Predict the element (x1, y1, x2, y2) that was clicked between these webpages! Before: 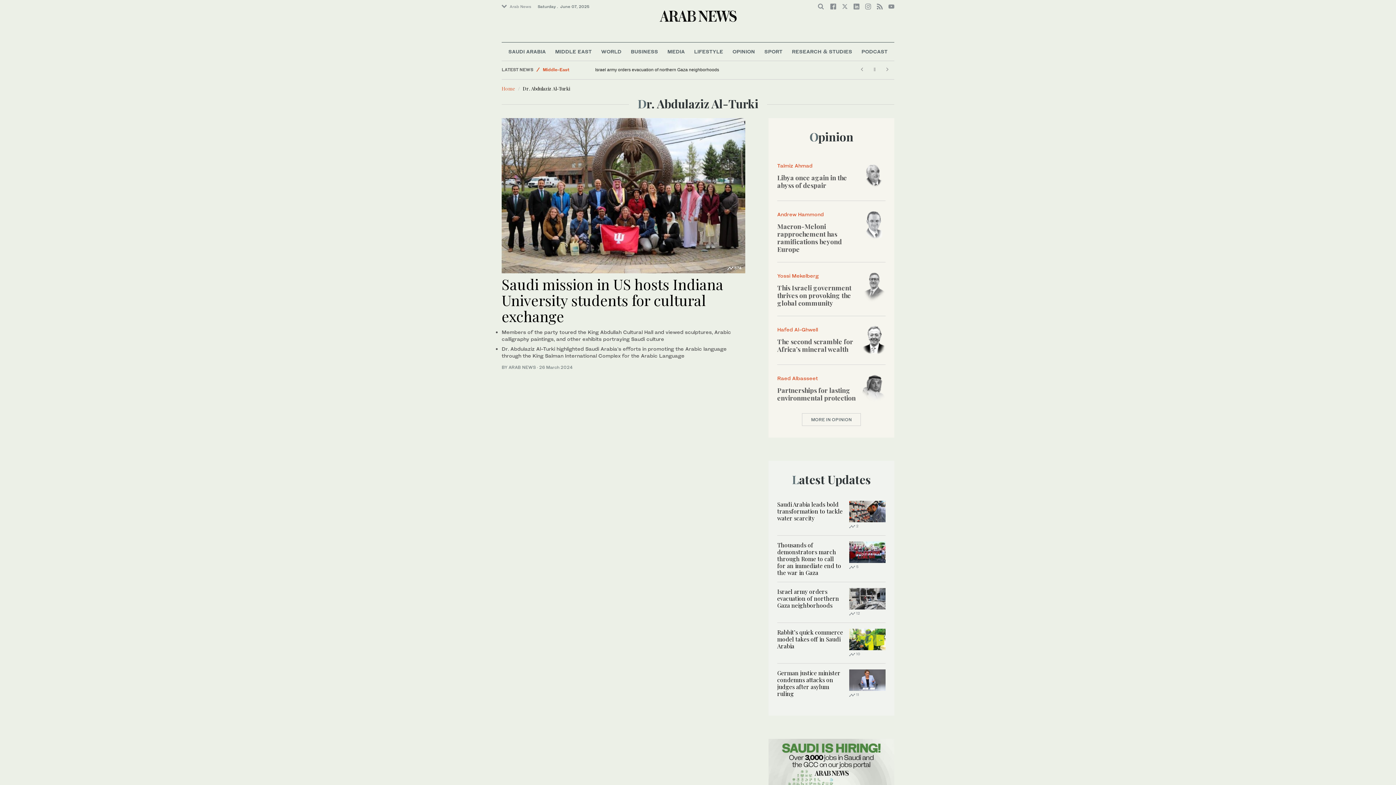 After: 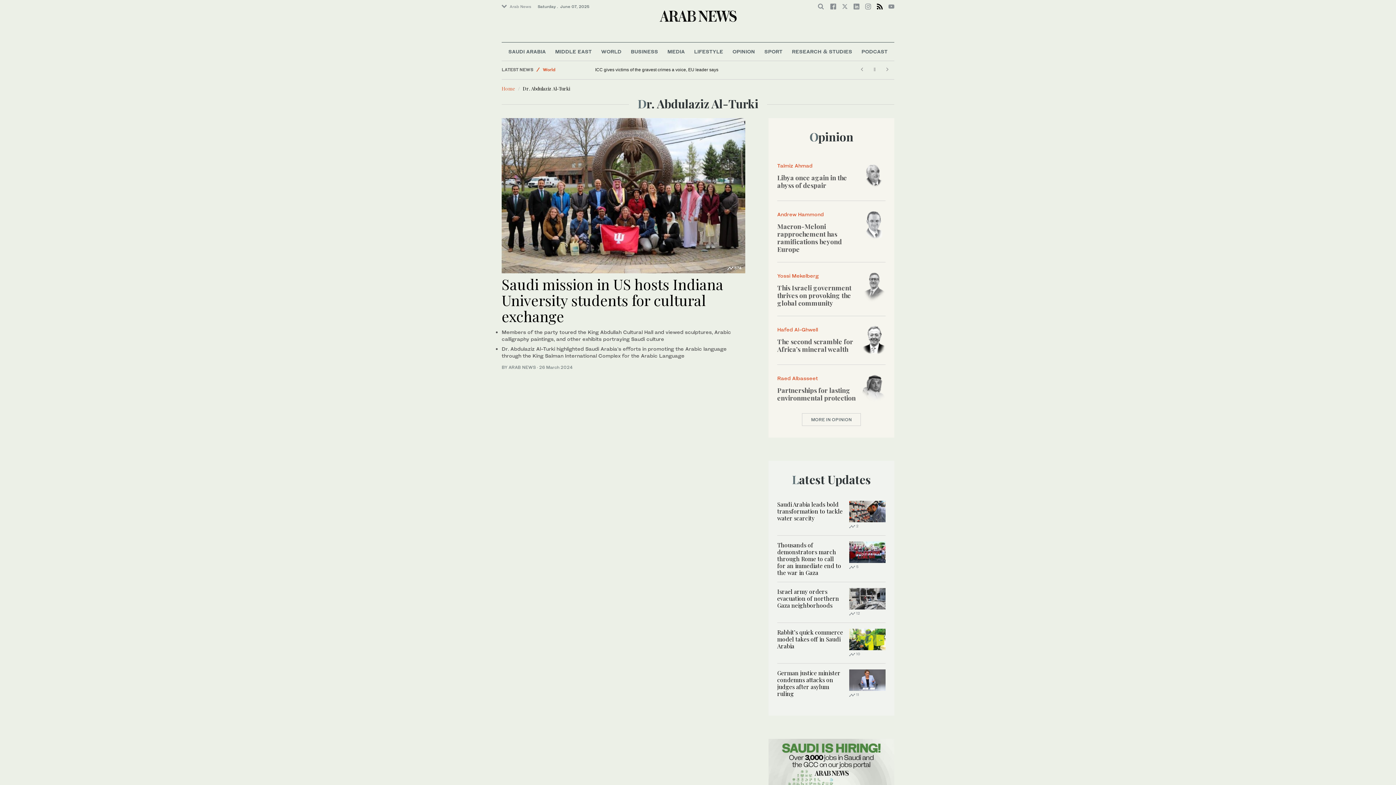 Action: bbox: (877, 3, 882, 9)